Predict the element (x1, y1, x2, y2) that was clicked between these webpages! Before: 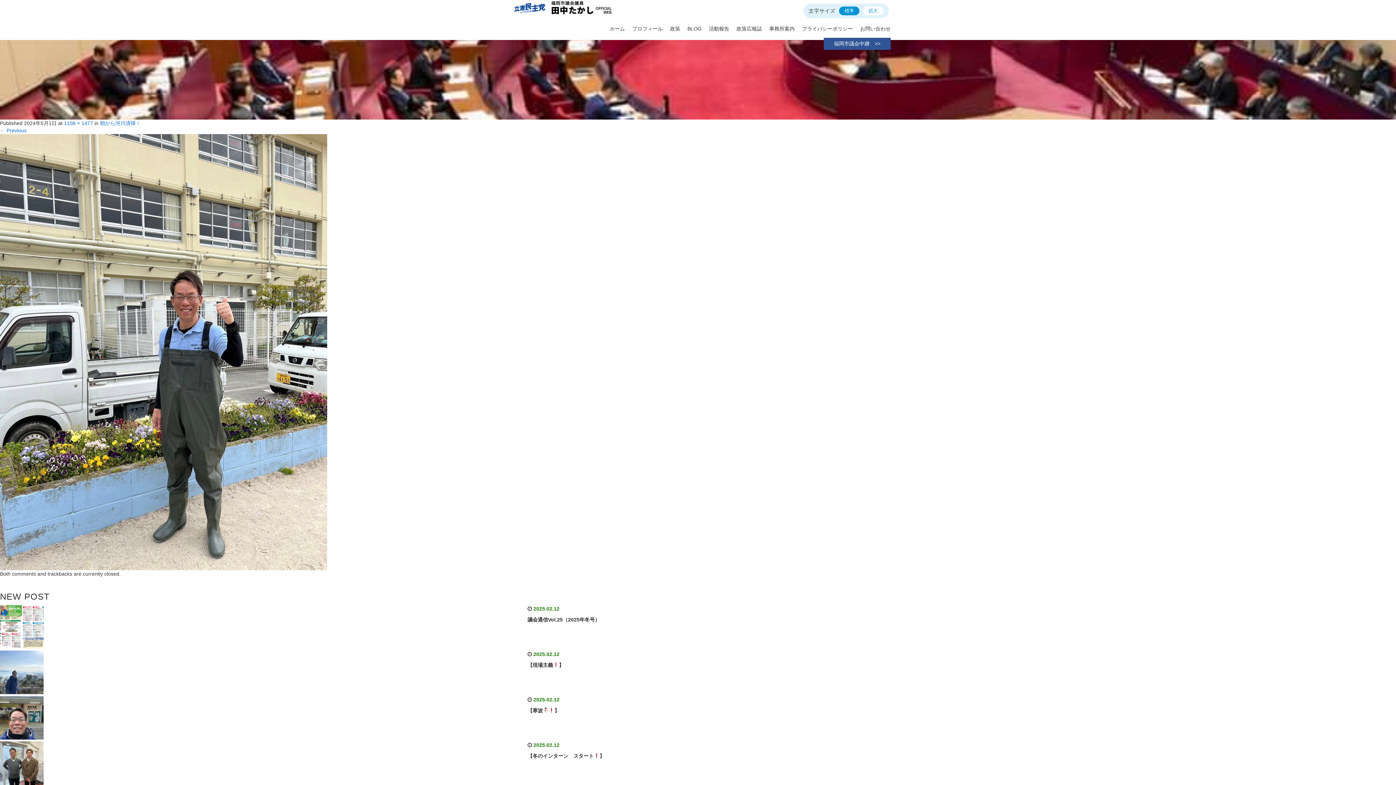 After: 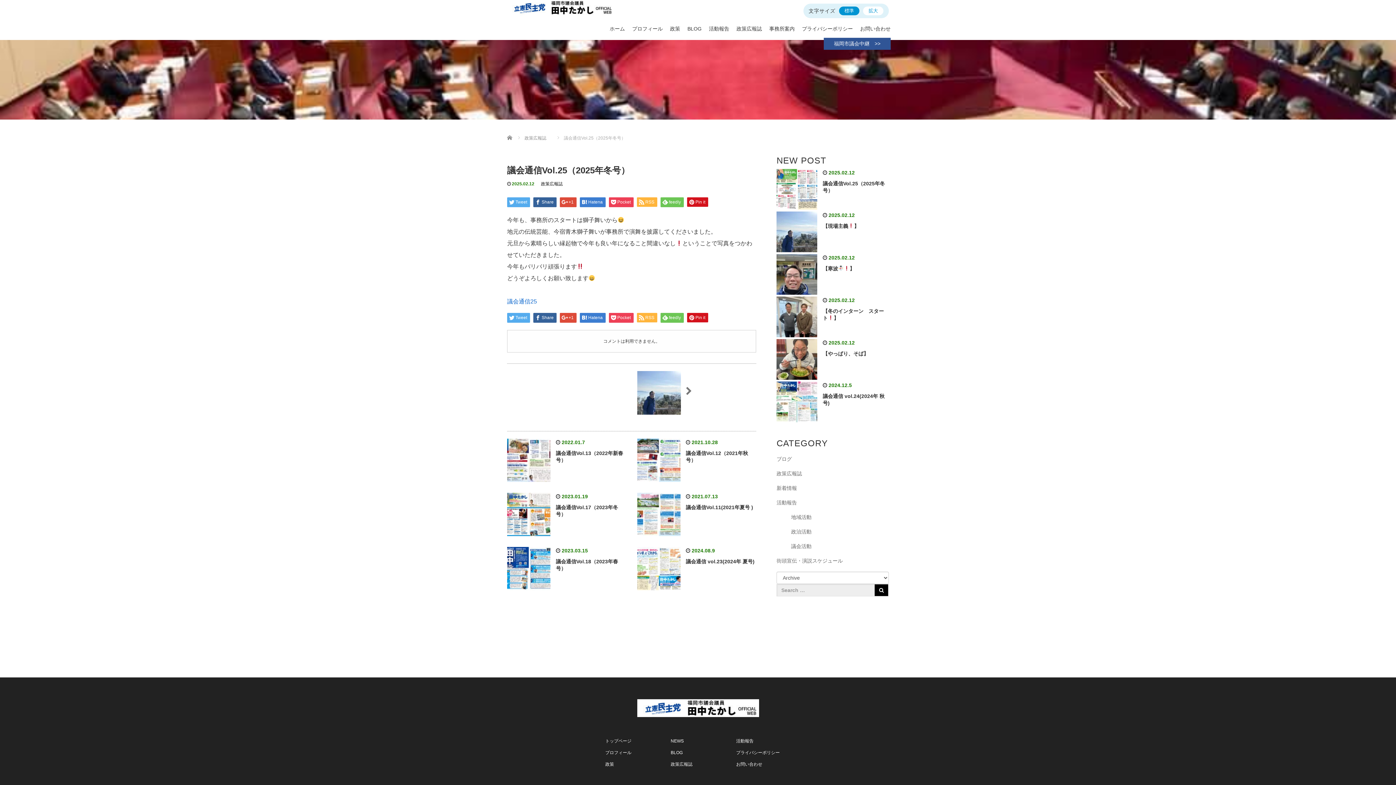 Action: label: 議会通信Vol.25（2025年冬号） bbox: (527, 616, 600, 622)